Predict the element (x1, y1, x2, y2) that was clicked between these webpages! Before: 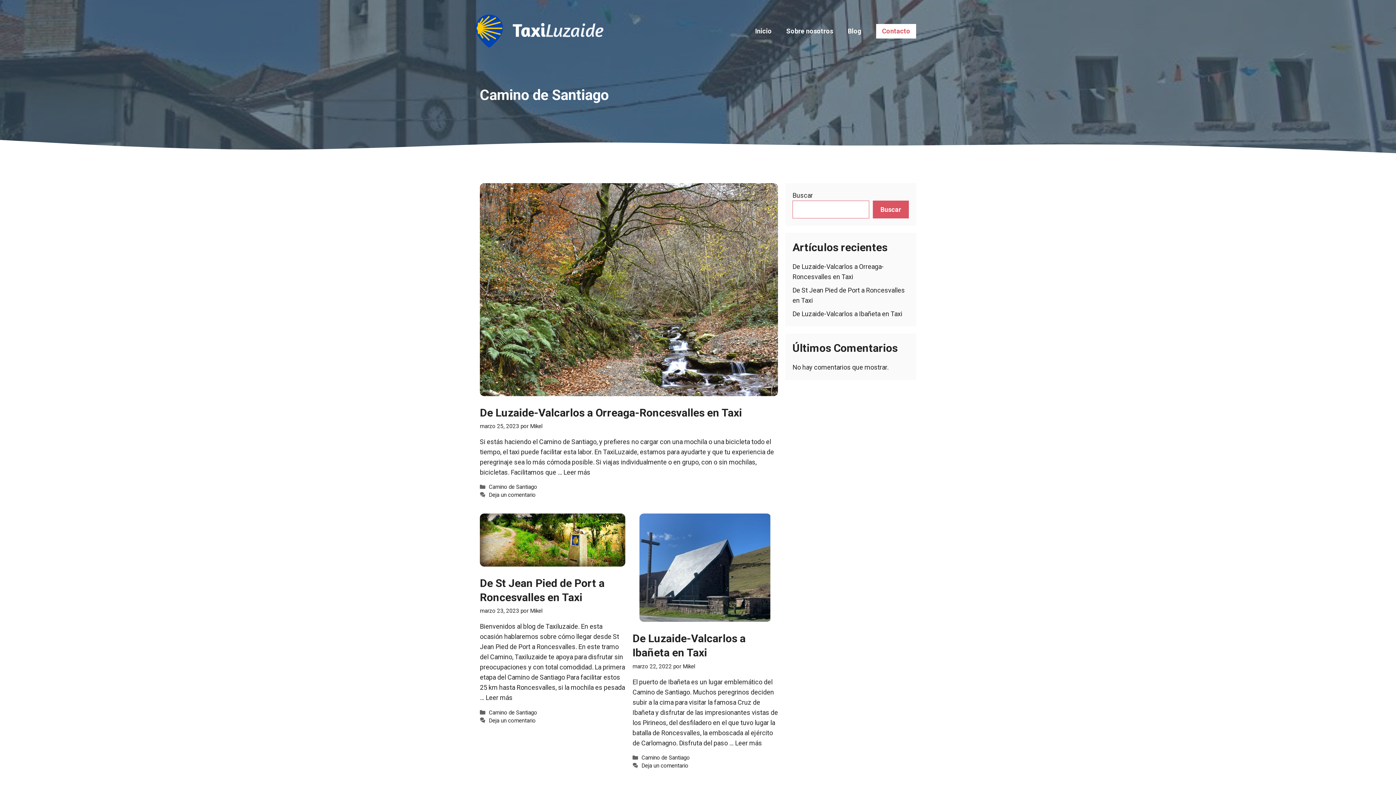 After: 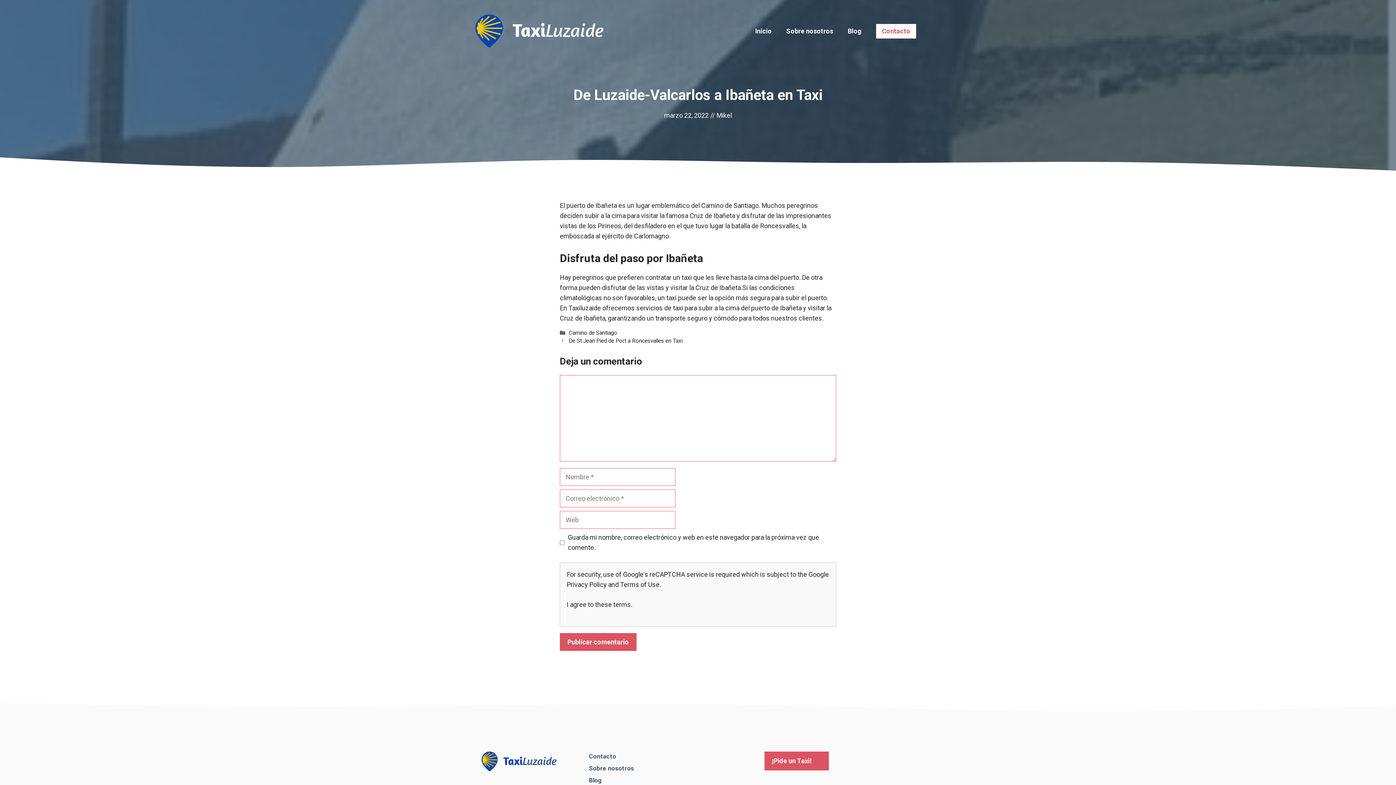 Action: label: De Luzaide-Valcarlos a Ibañeta en Taxi bbox: (792, 310, 902, 317)